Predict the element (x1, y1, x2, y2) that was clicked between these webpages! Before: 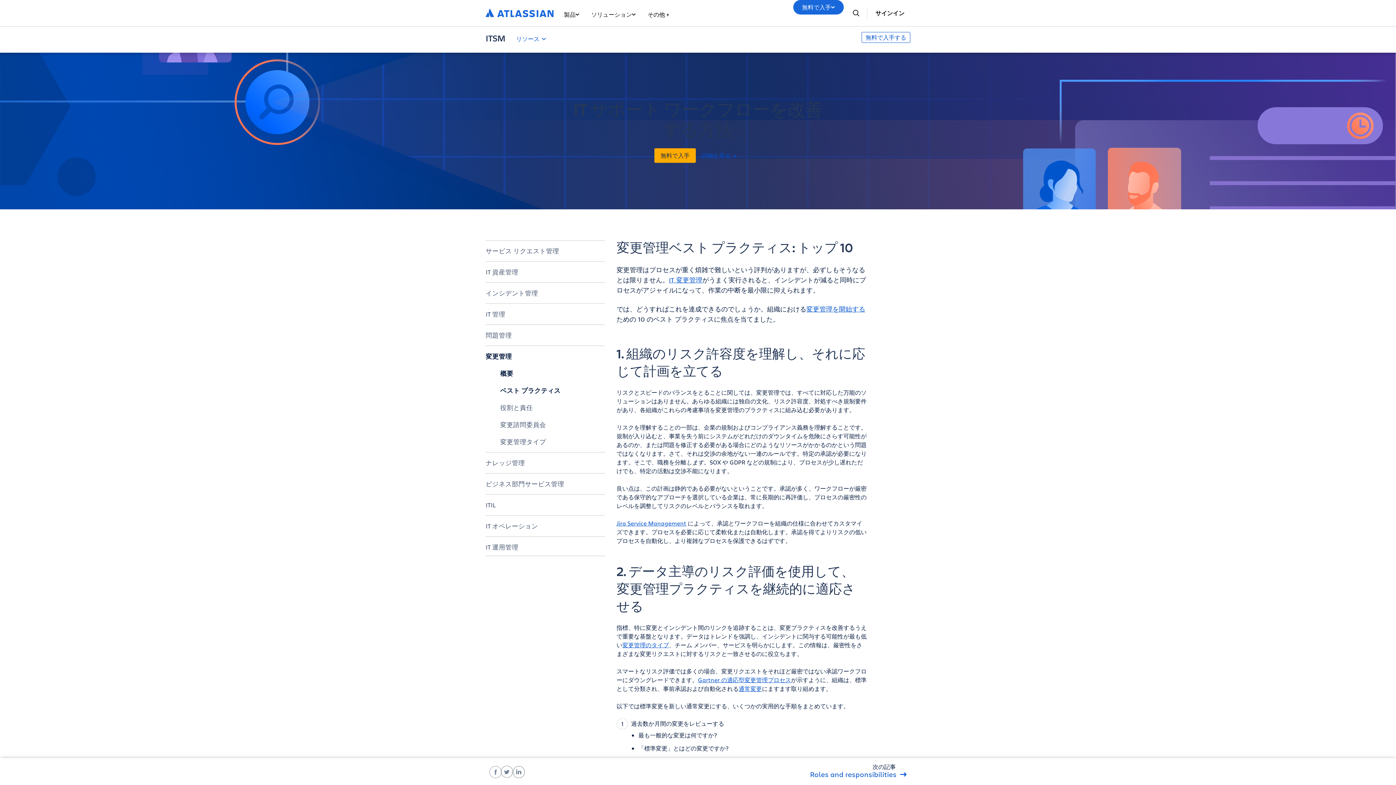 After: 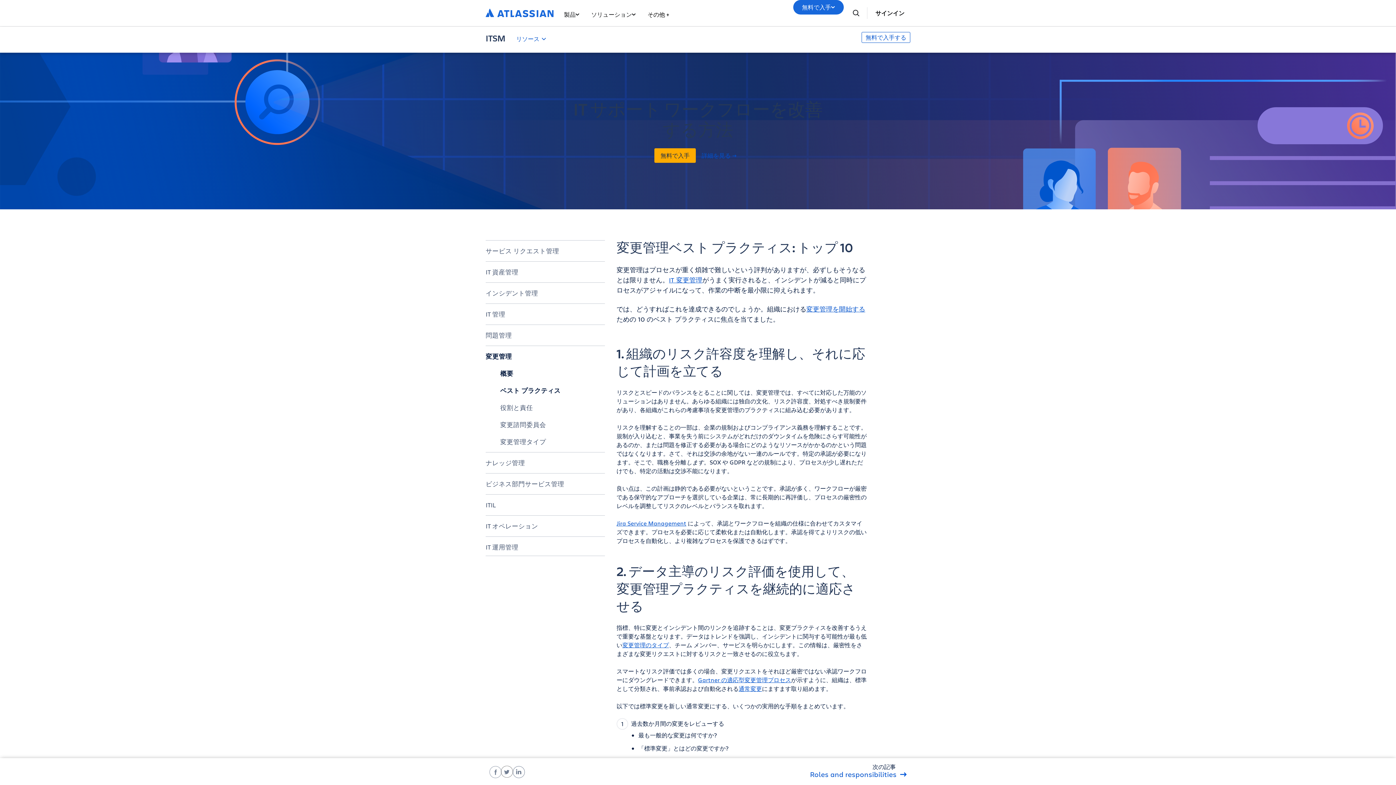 Action: bbox: (501, 766, 513, 778)